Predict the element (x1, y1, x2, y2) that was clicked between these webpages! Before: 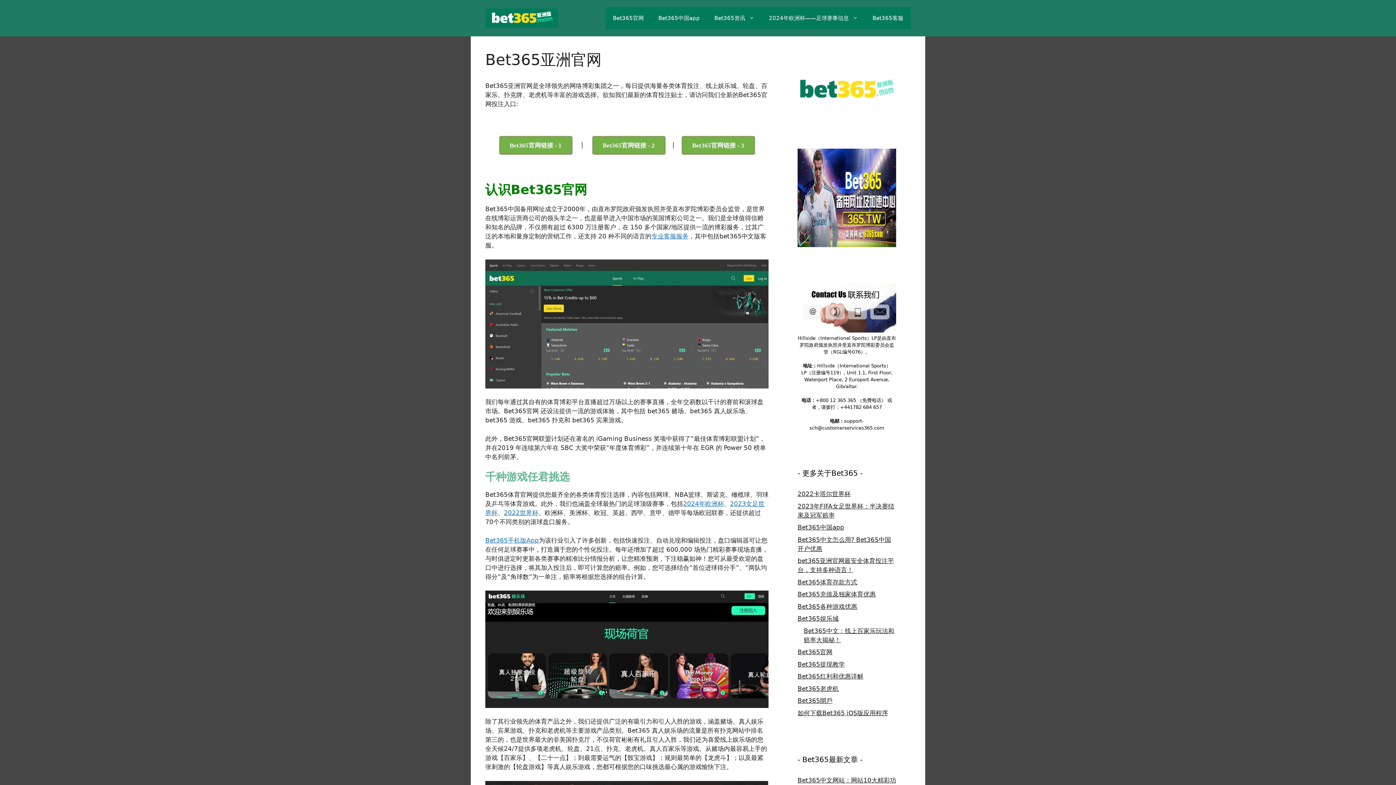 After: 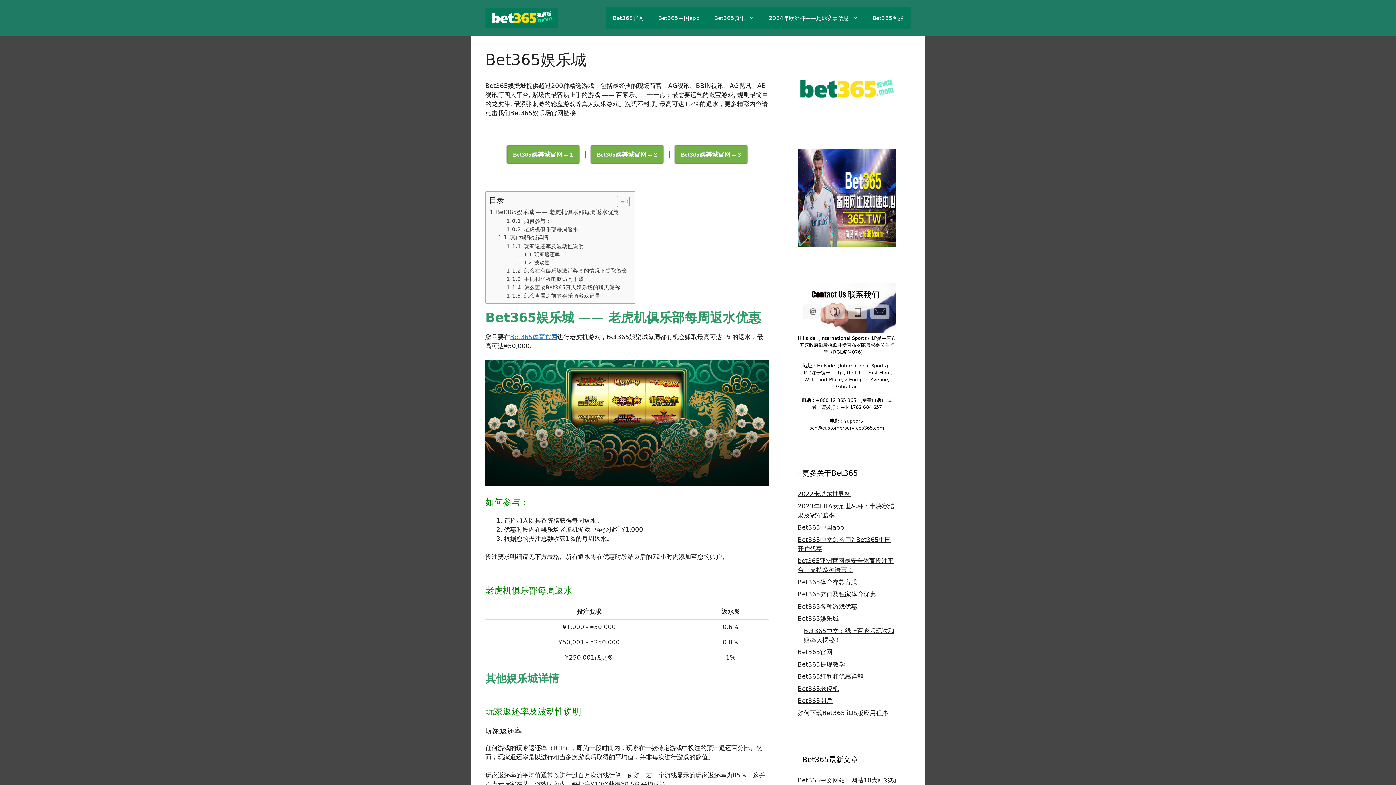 Action: bbox: (797, 615, 838, 622) label: Bet365娱乐城